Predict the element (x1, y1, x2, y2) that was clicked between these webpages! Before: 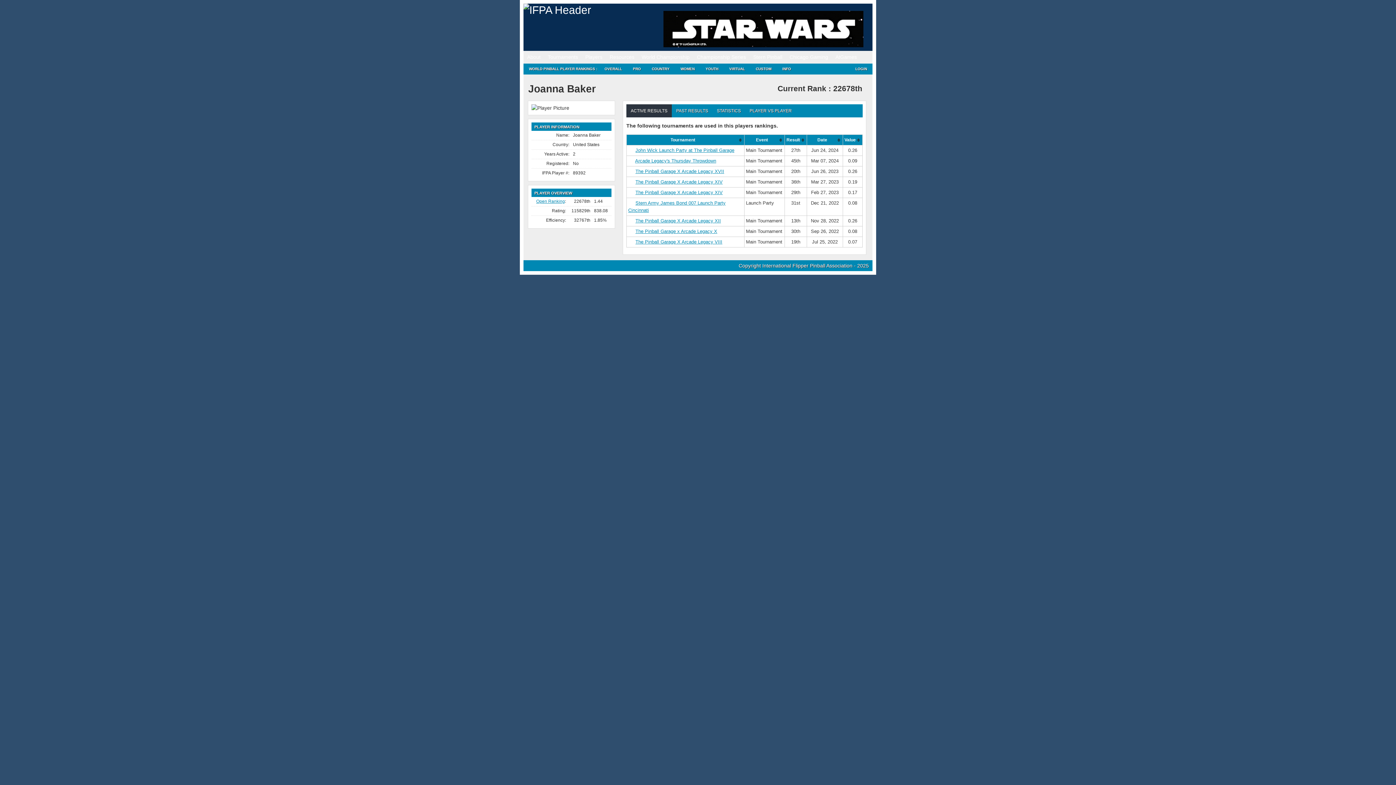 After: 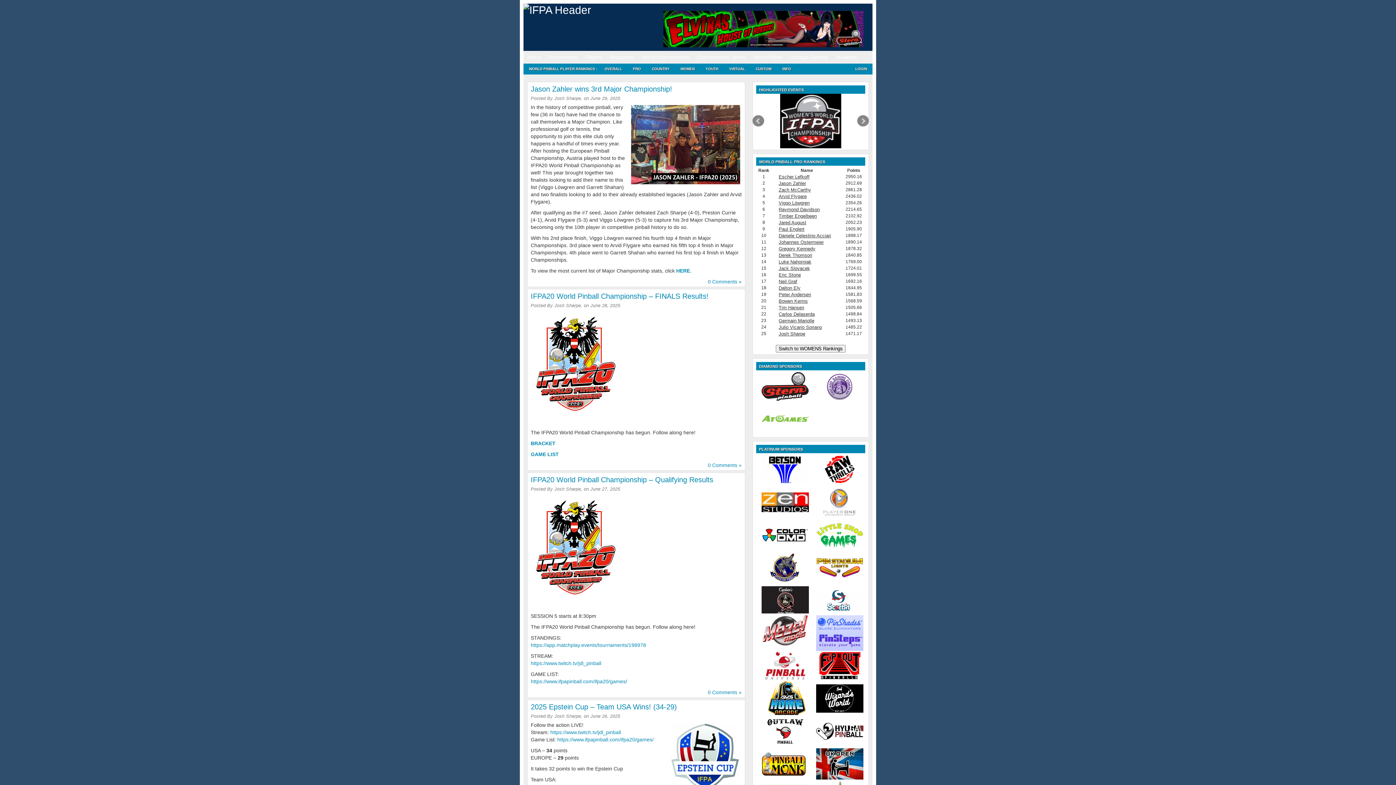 Action: bbox: (523, 4, 591, 16)